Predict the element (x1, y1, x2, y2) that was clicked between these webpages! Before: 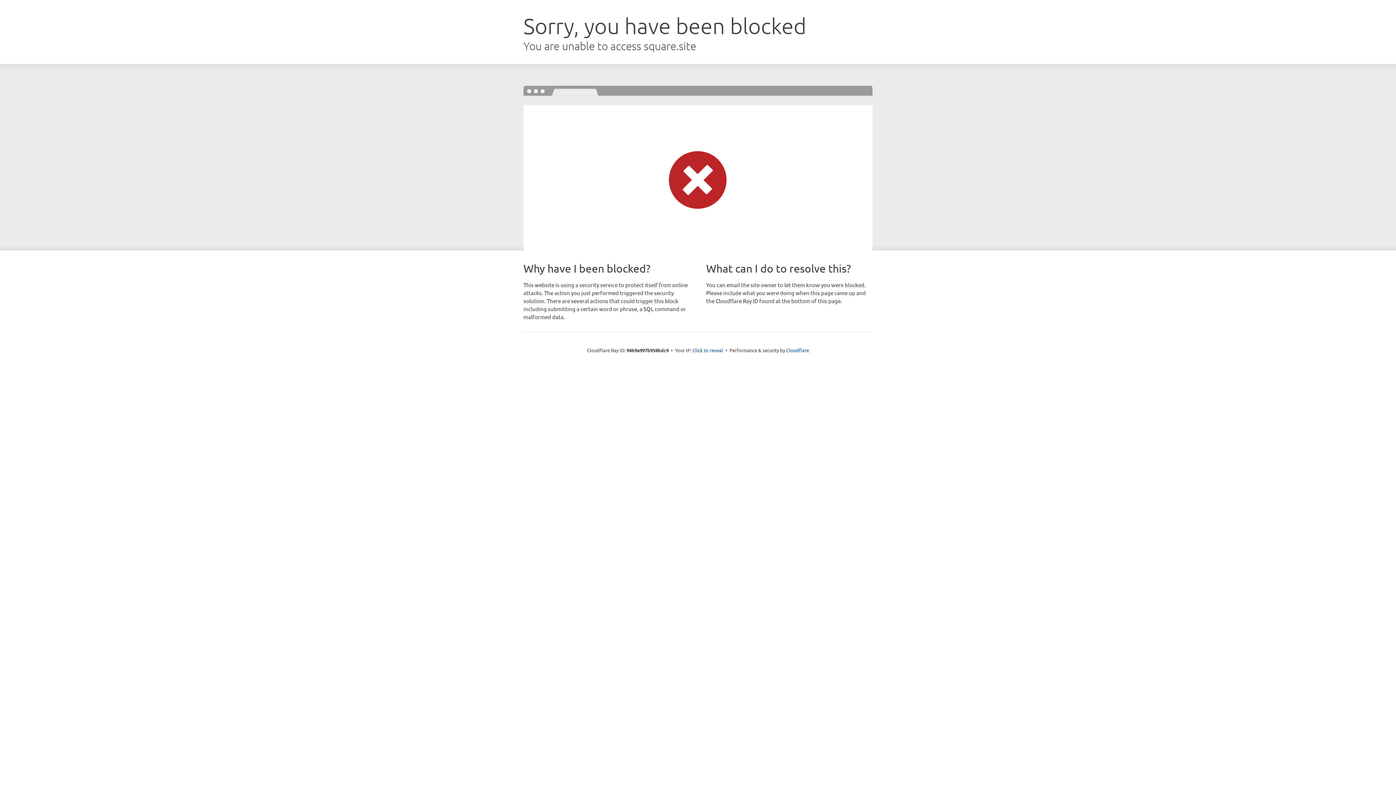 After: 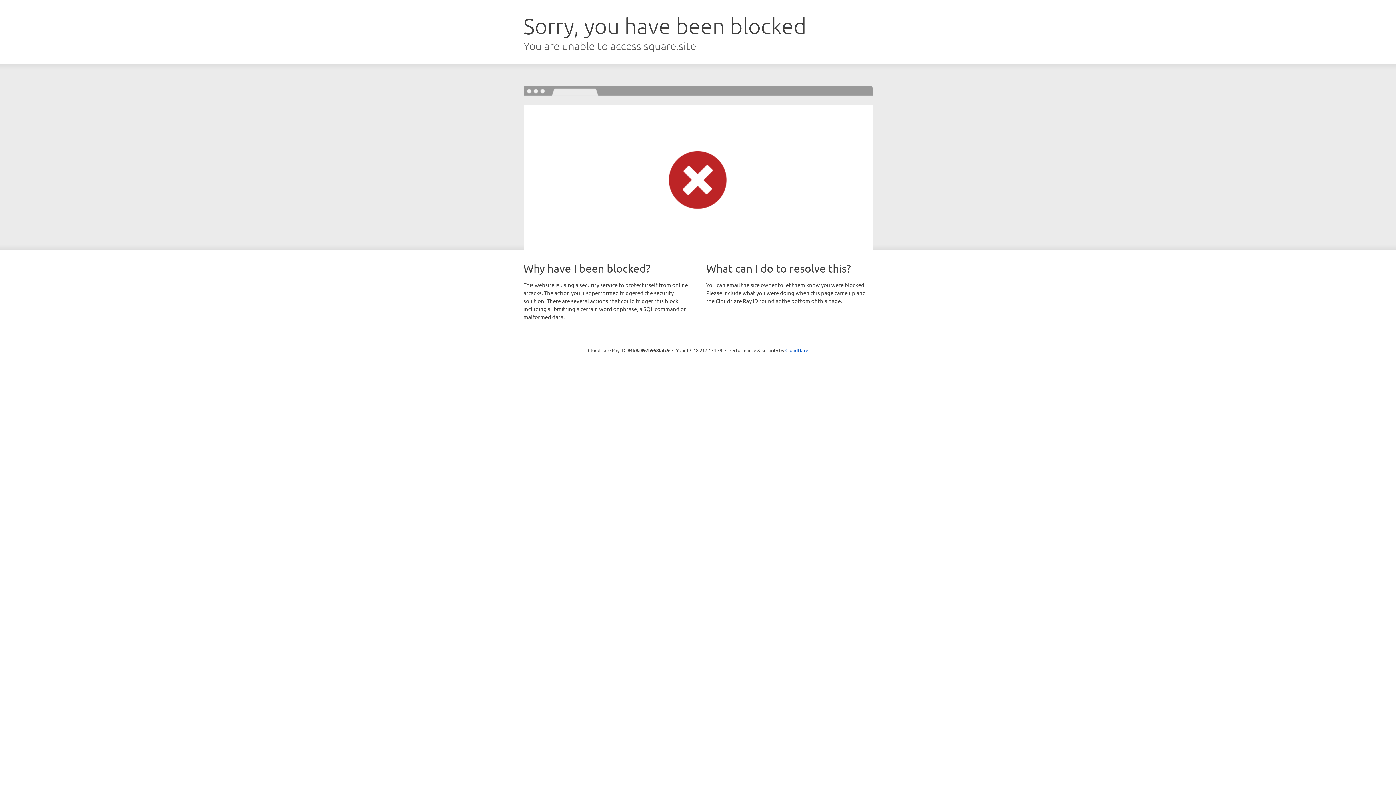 Action: bbox: (692, 346, 723, 353) label: Click to reveal